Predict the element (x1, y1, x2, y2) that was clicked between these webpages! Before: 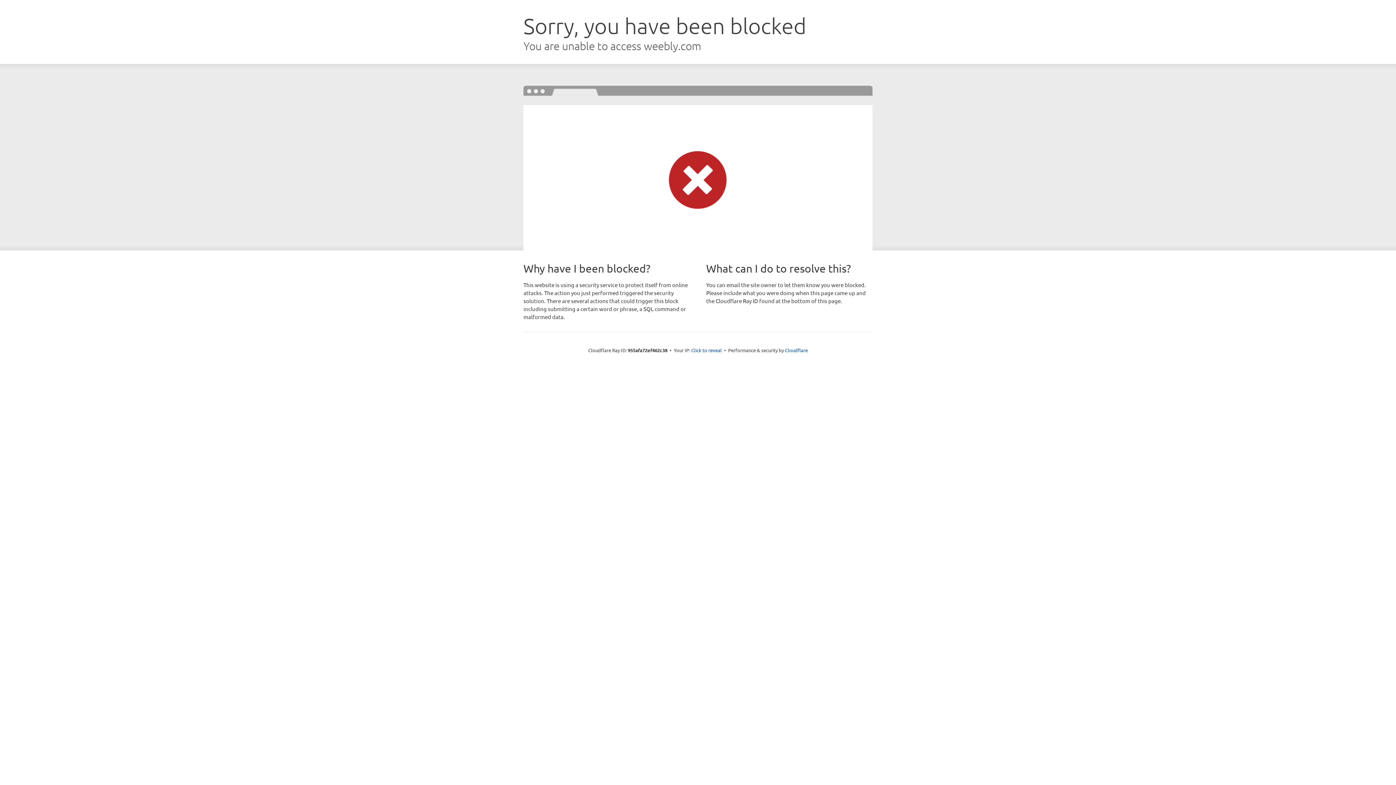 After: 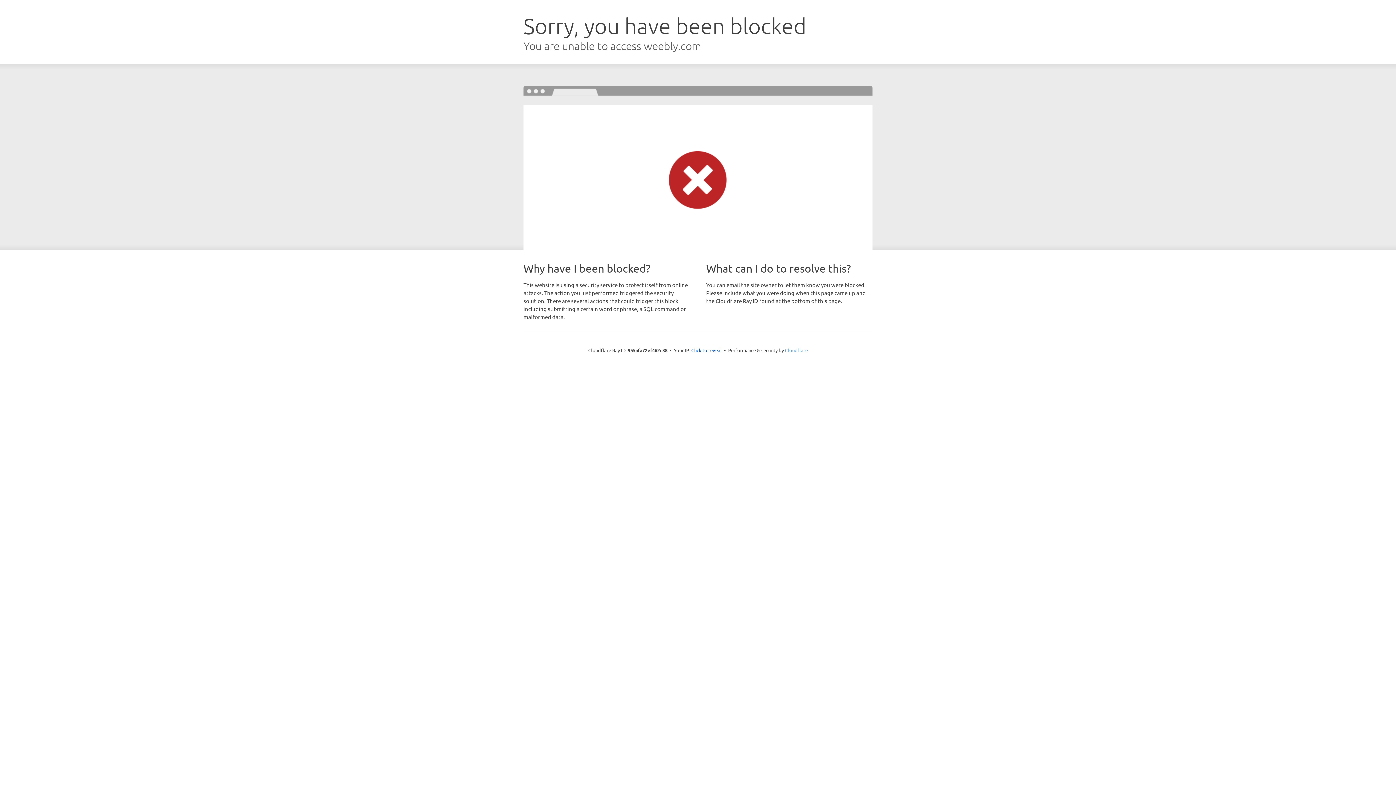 Action: bbox: (785, 347, 808, 353) label: Cloudflare